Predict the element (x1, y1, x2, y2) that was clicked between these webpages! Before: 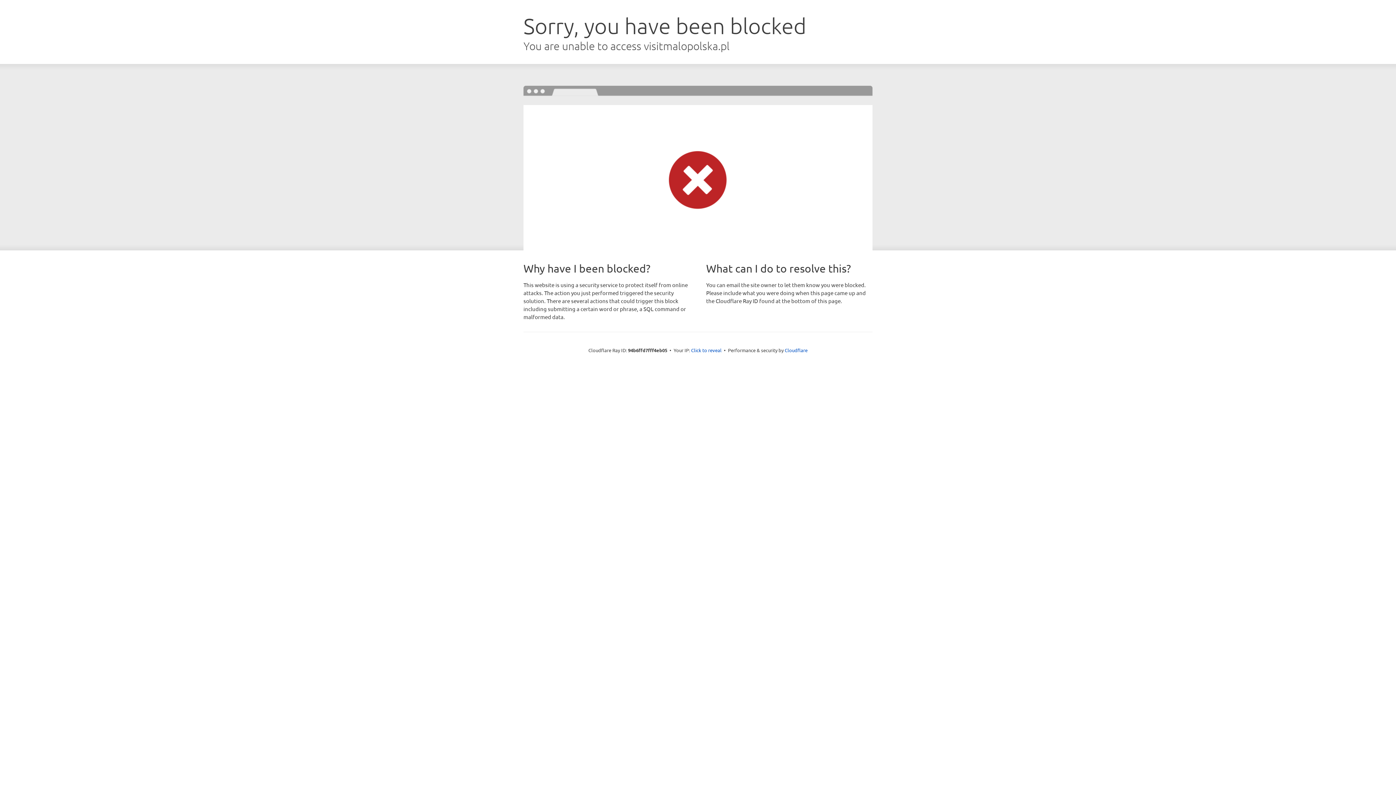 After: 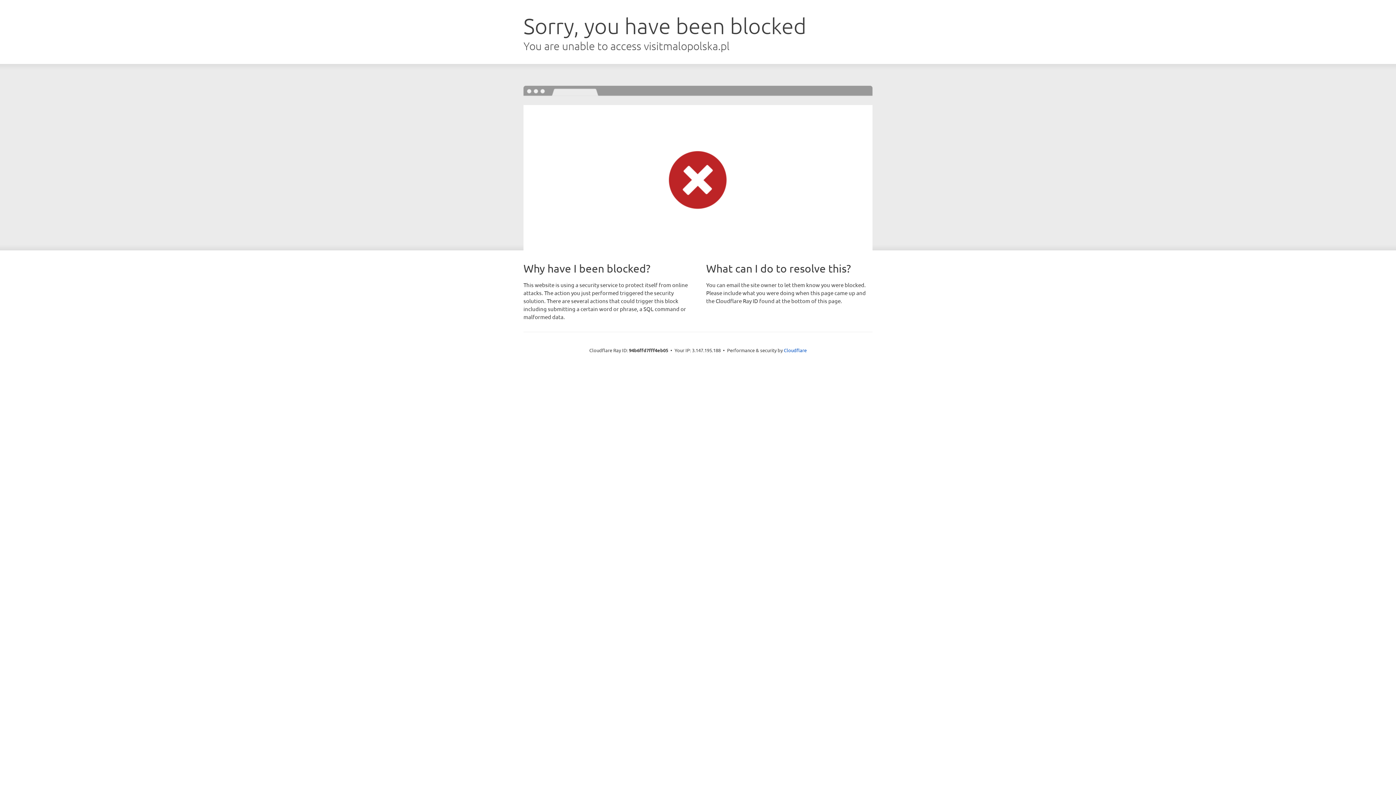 Action: bbox: (691, 346, 721, 353) label: Click to reveal